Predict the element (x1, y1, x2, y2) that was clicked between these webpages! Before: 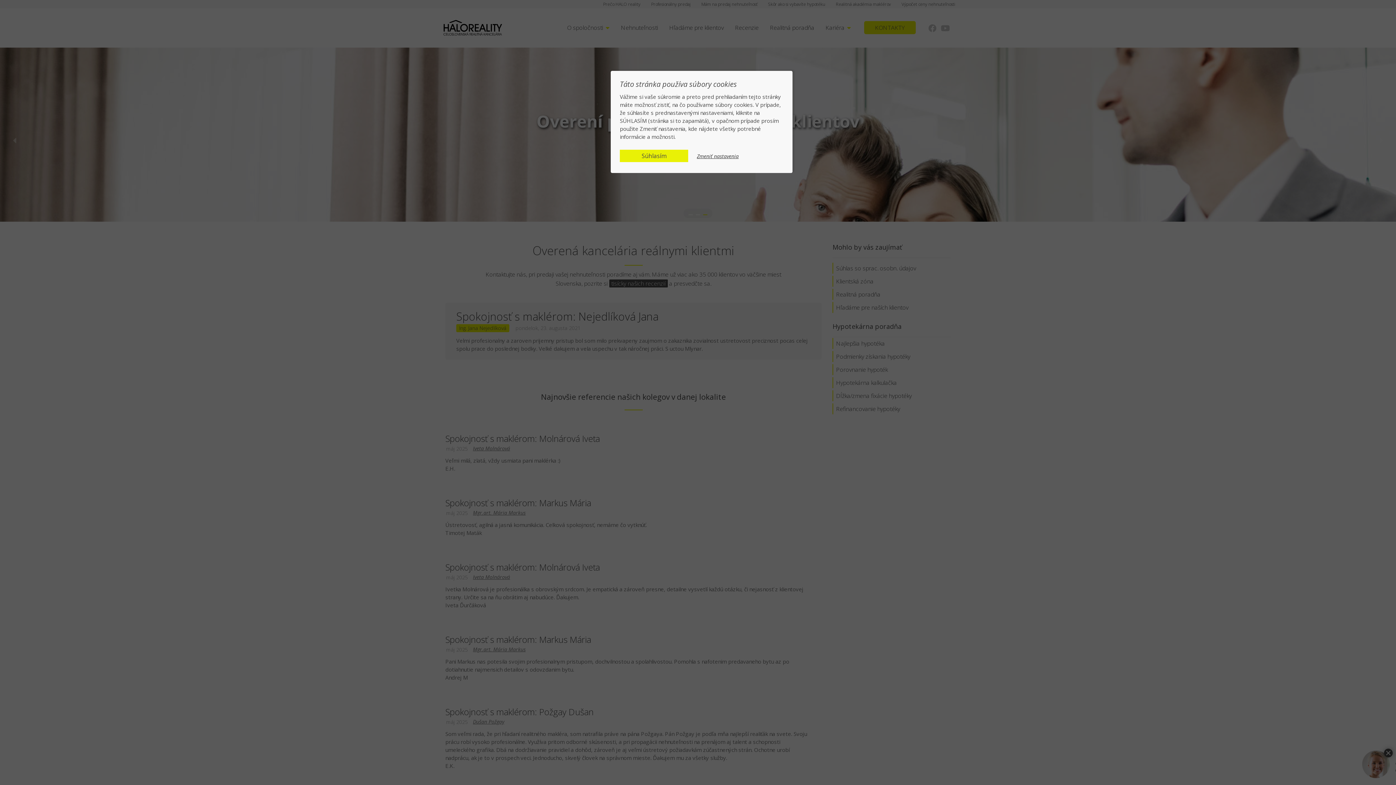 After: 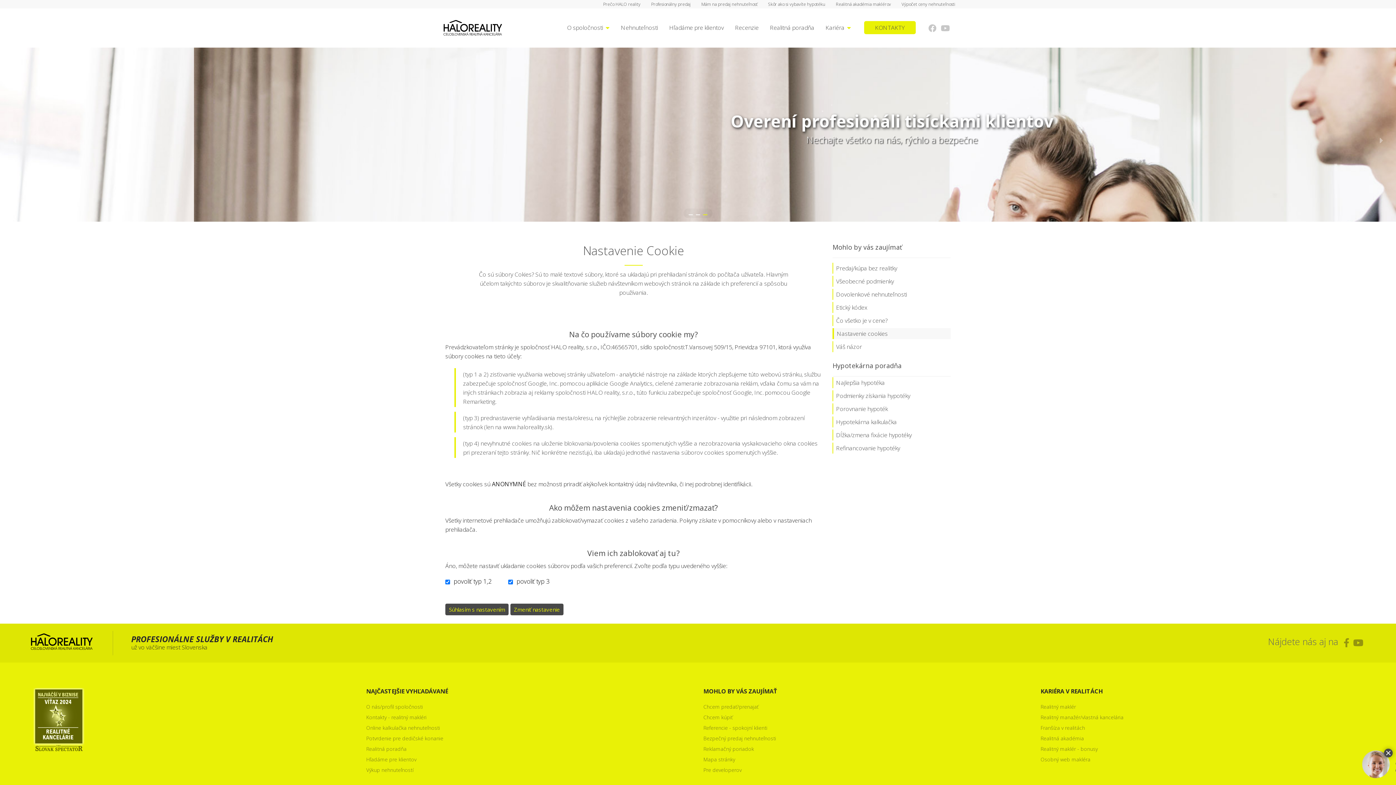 Action: bbox: (697, 153, 738, 159) label: Zmeniť nastavenia